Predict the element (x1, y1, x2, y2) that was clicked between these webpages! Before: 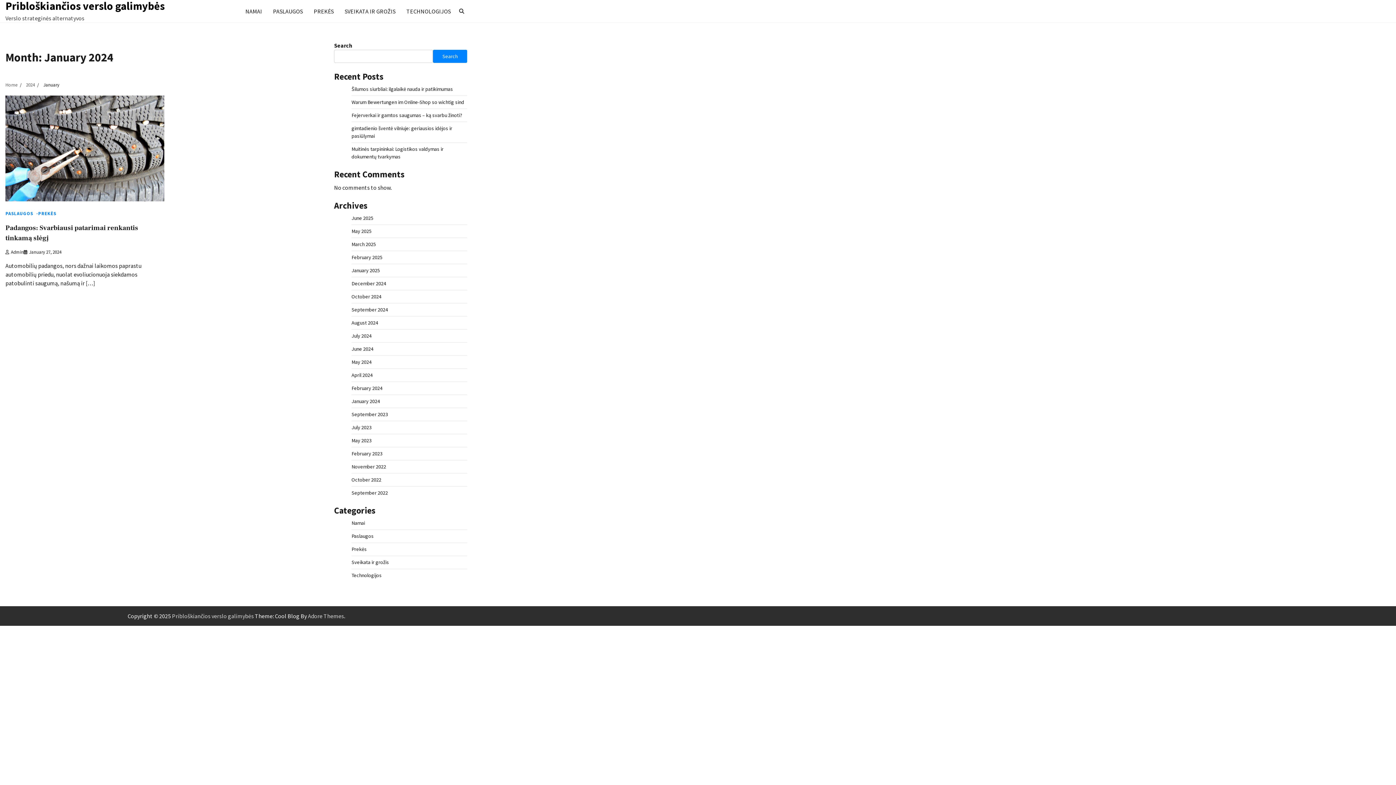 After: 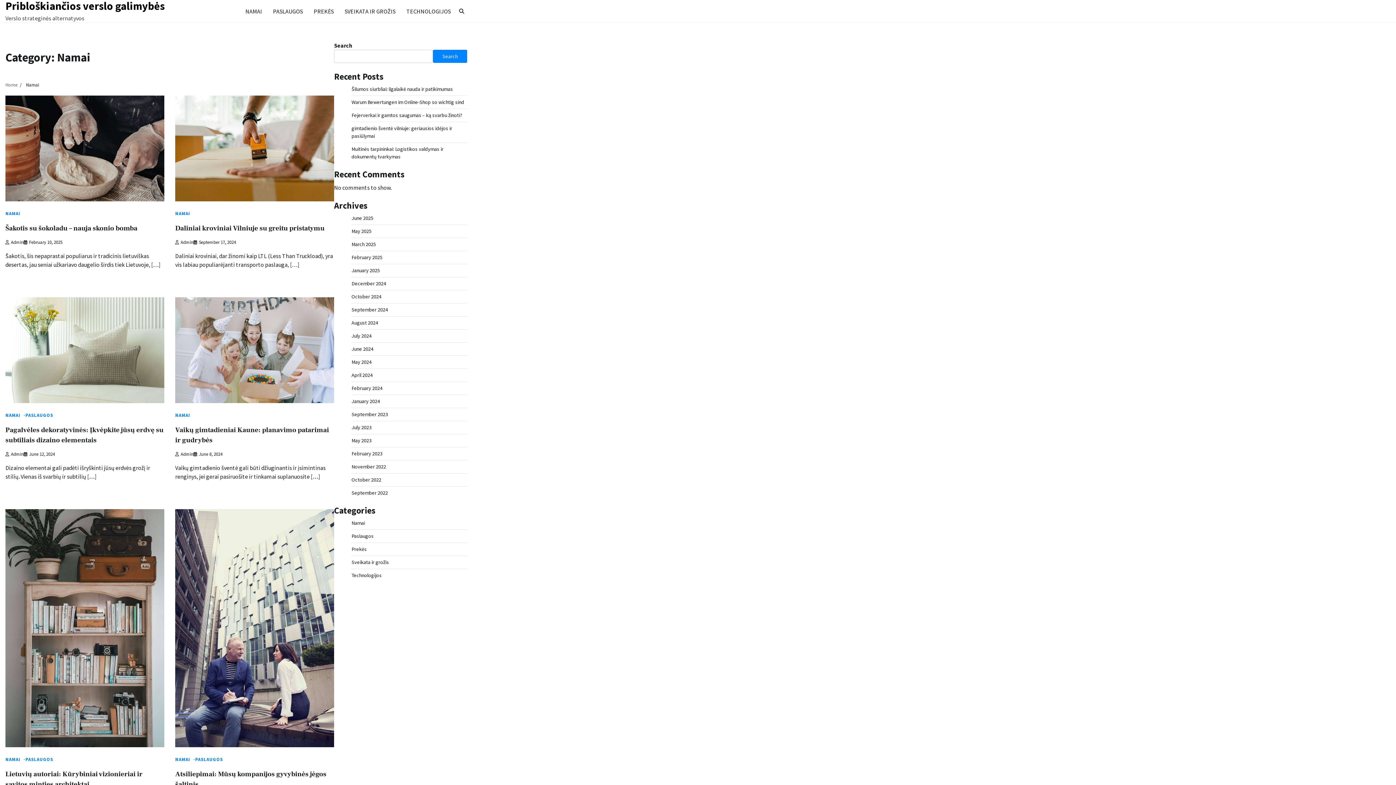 Action: label: NAMAI bbox: (240, 2, 267, 20)